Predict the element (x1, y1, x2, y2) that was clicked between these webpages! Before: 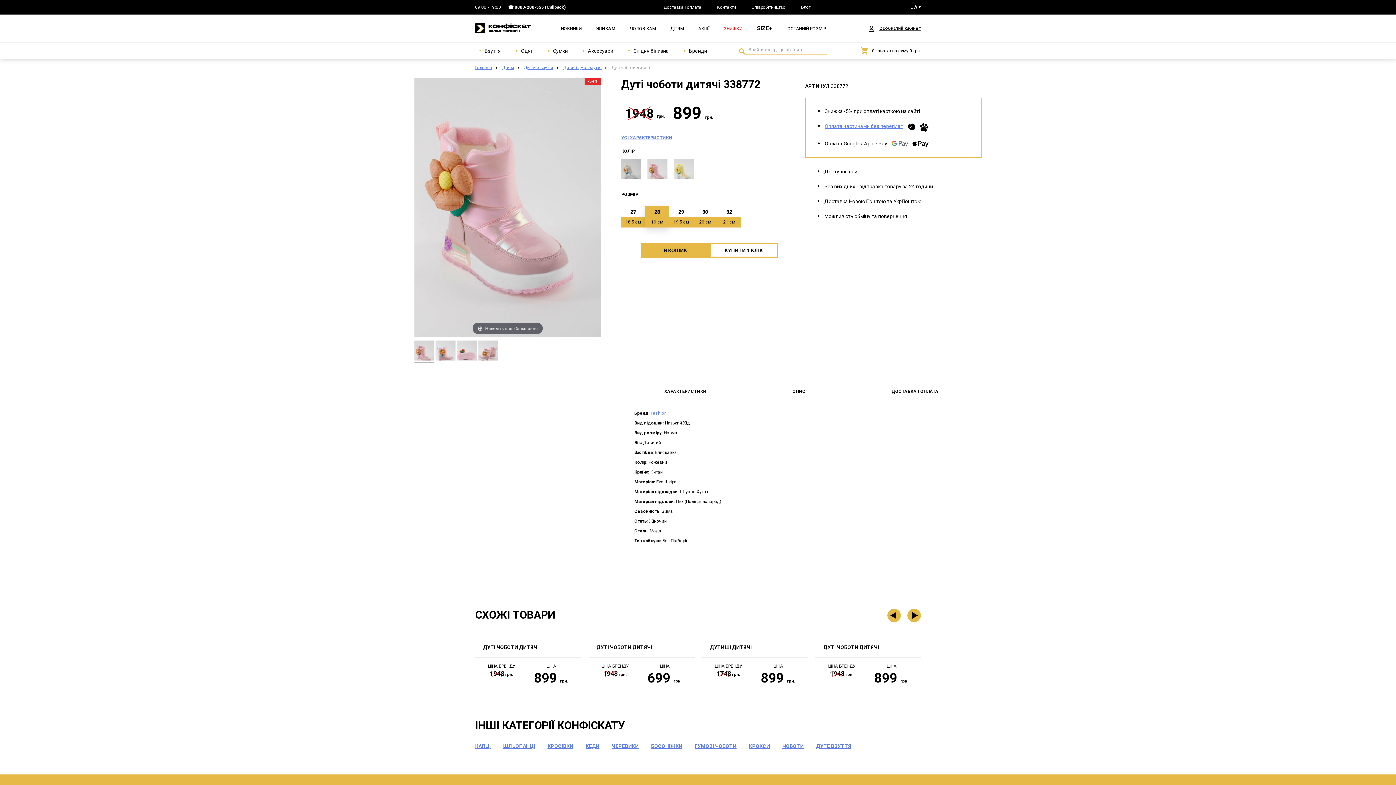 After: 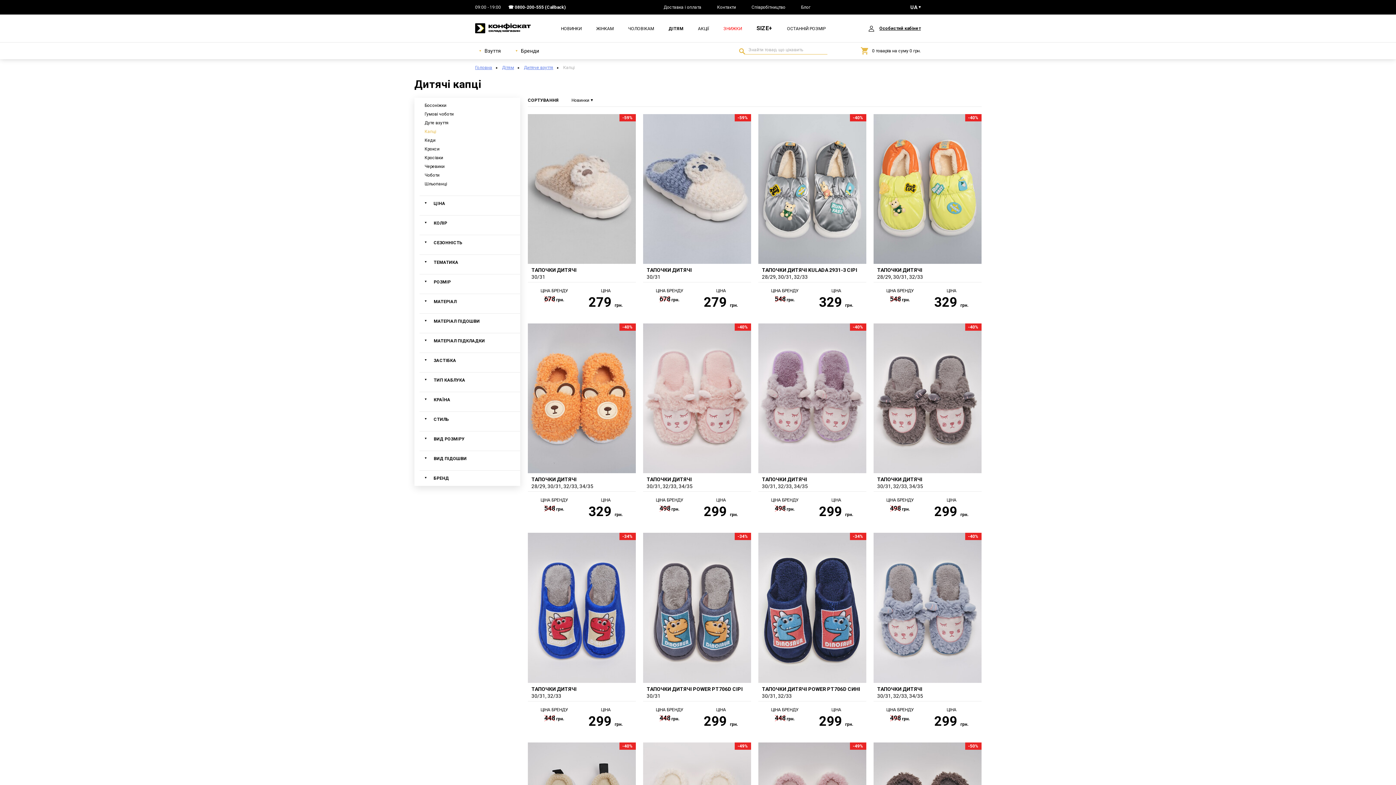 Action: label: КАПЦІ bbox: (475, 743, 490, 749)